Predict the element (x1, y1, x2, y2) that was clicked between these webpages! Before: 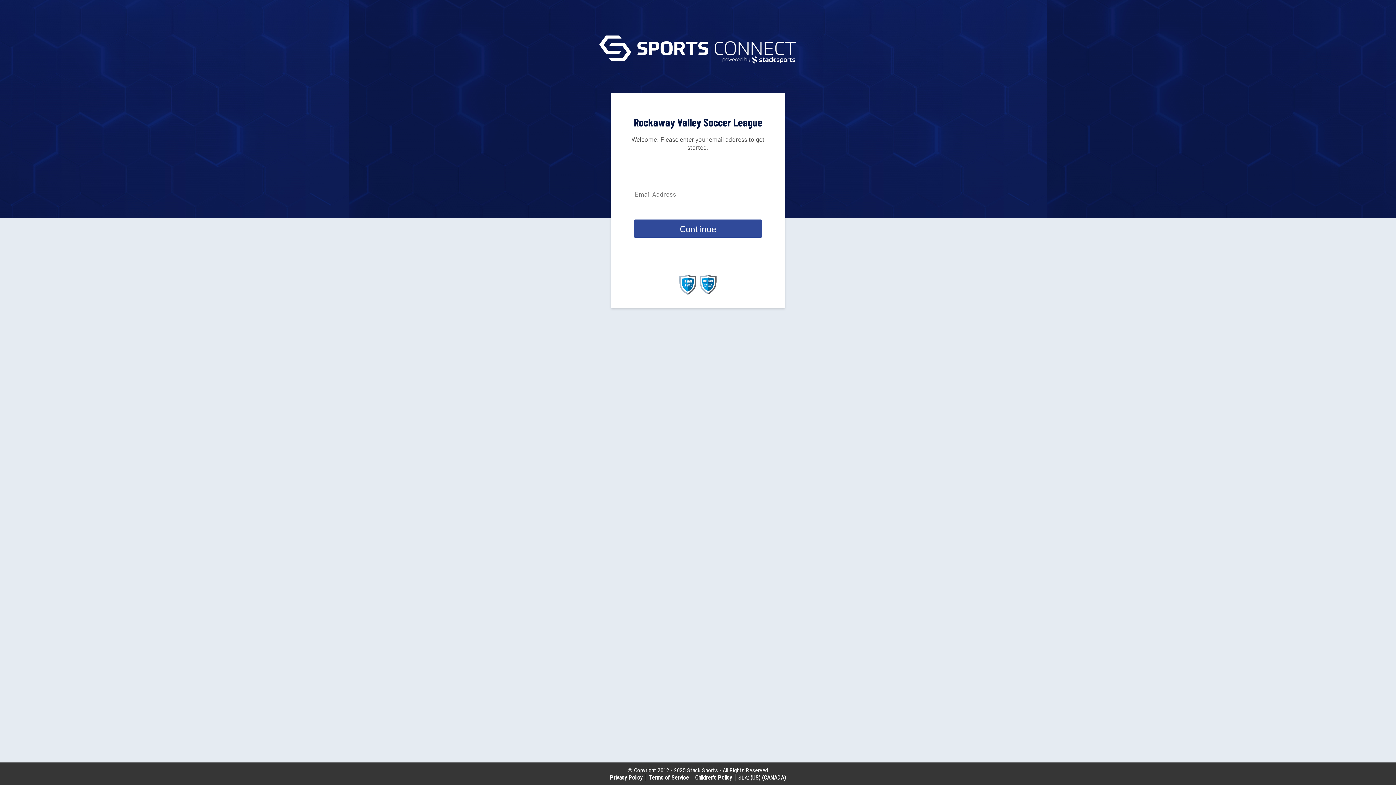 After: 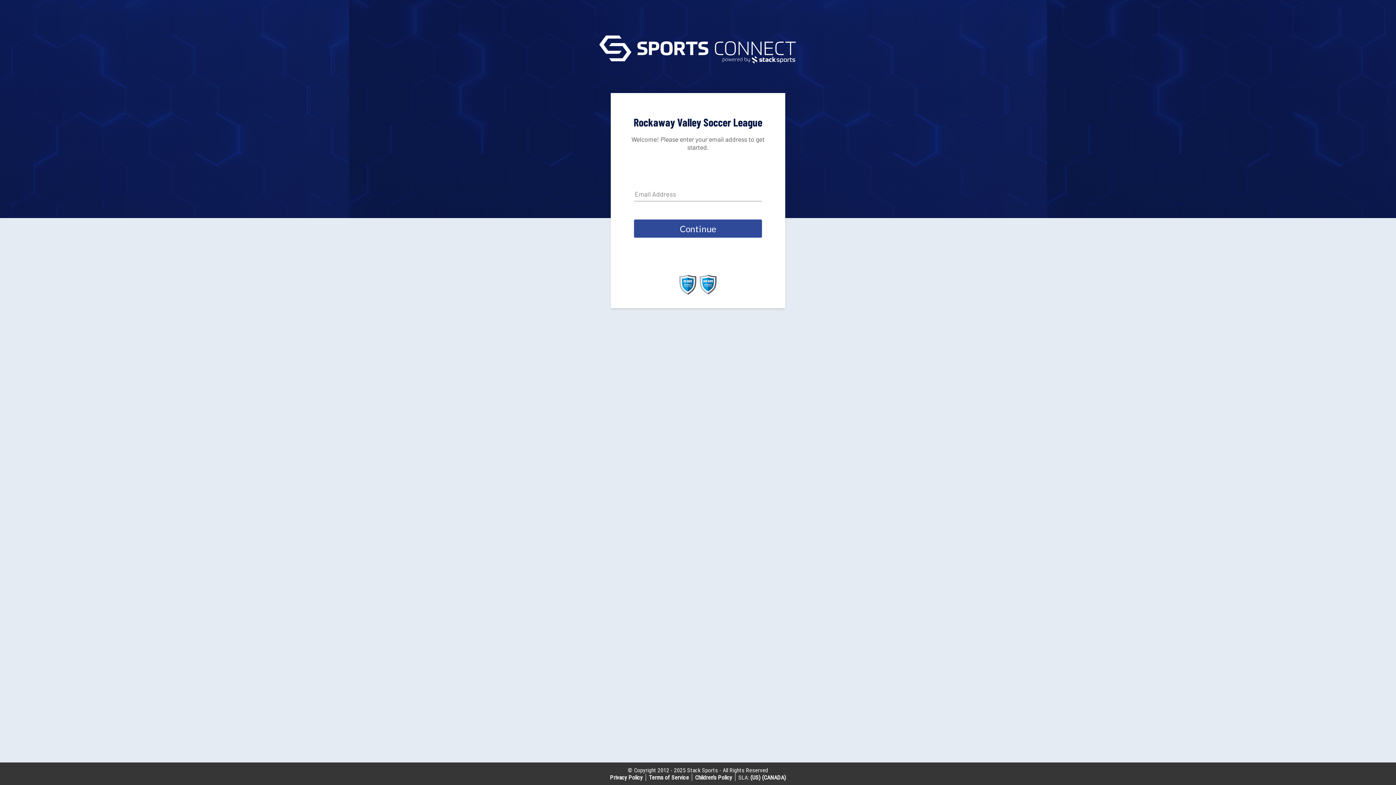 Action: label: (CANADA) bbox: (762, 774, 786, 781)